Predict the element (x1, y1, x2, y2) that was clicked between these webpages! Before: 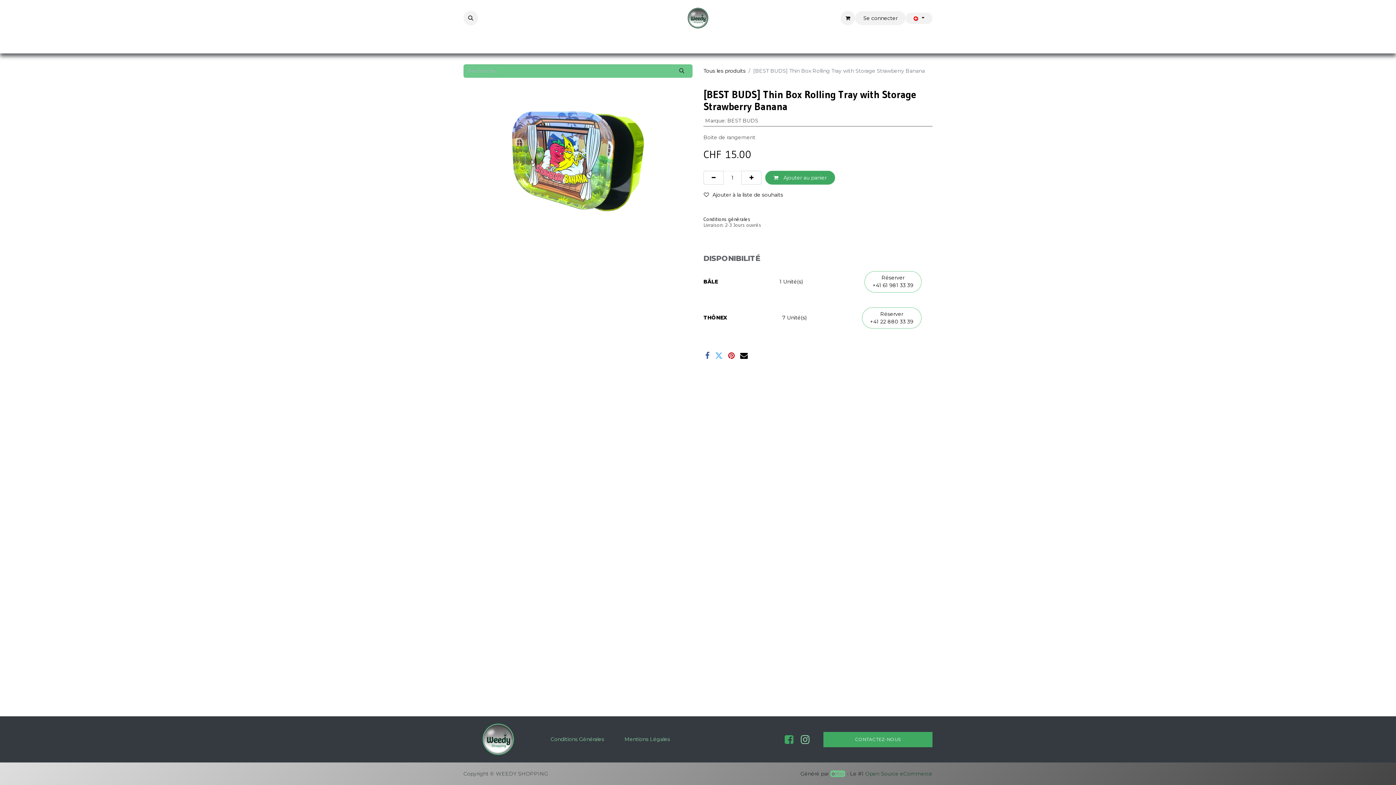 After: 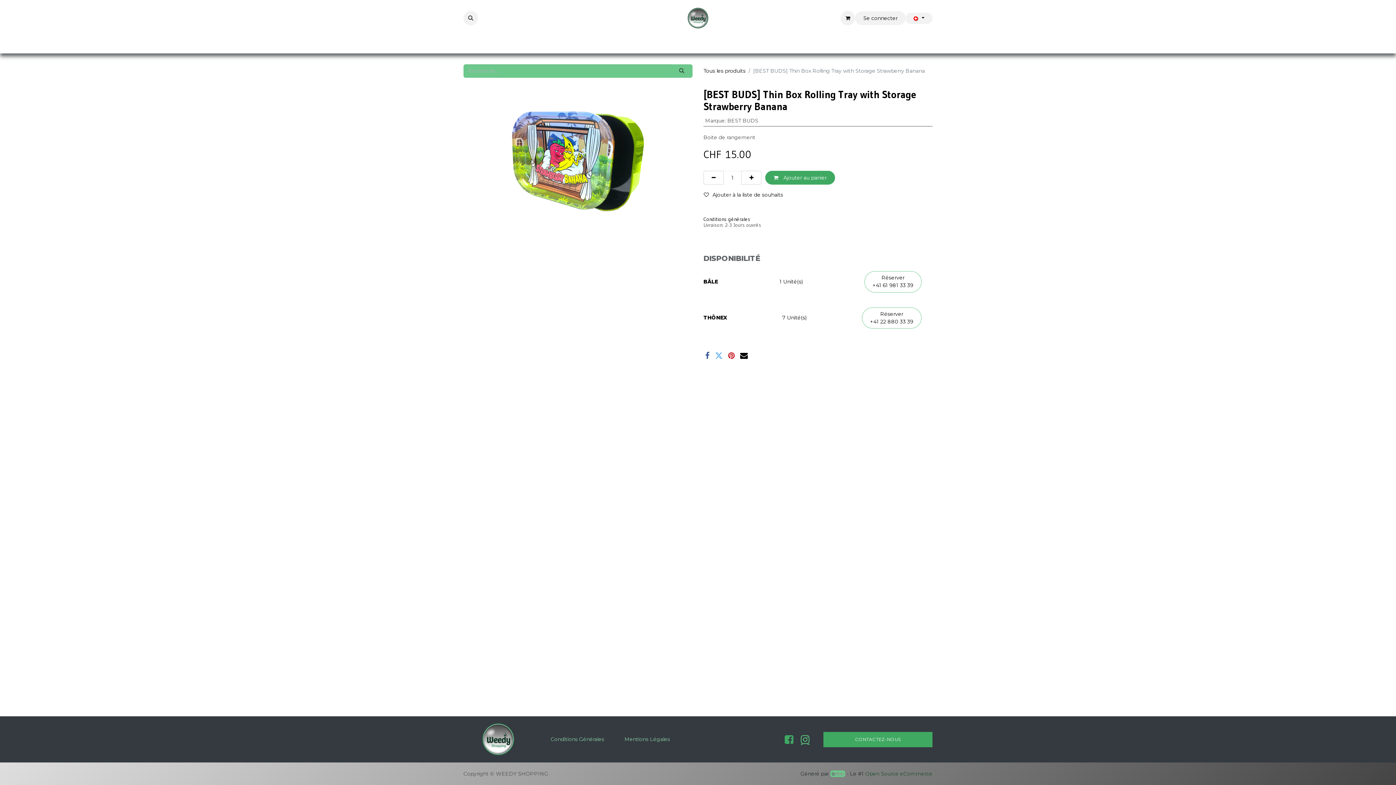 Action: bbox: (799, 732, 811, 746)